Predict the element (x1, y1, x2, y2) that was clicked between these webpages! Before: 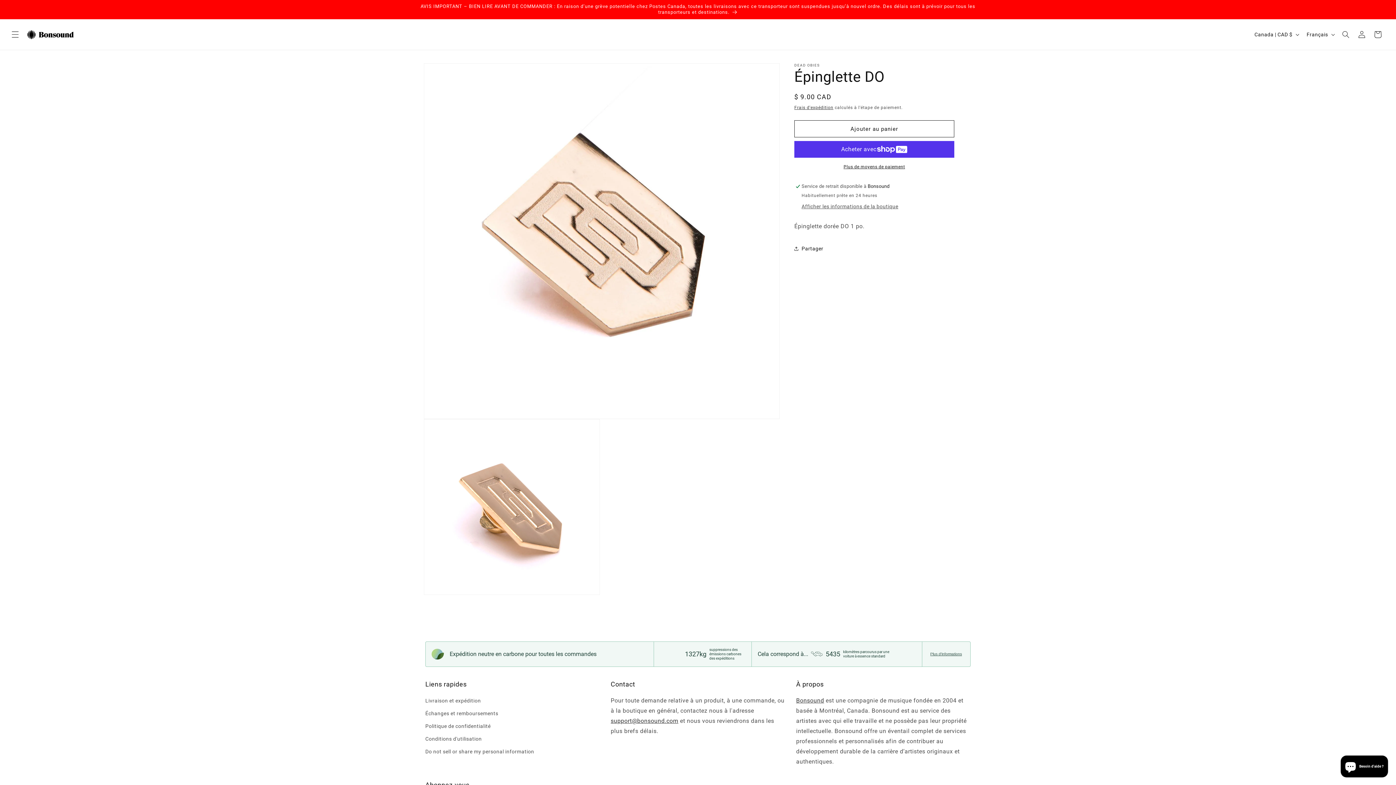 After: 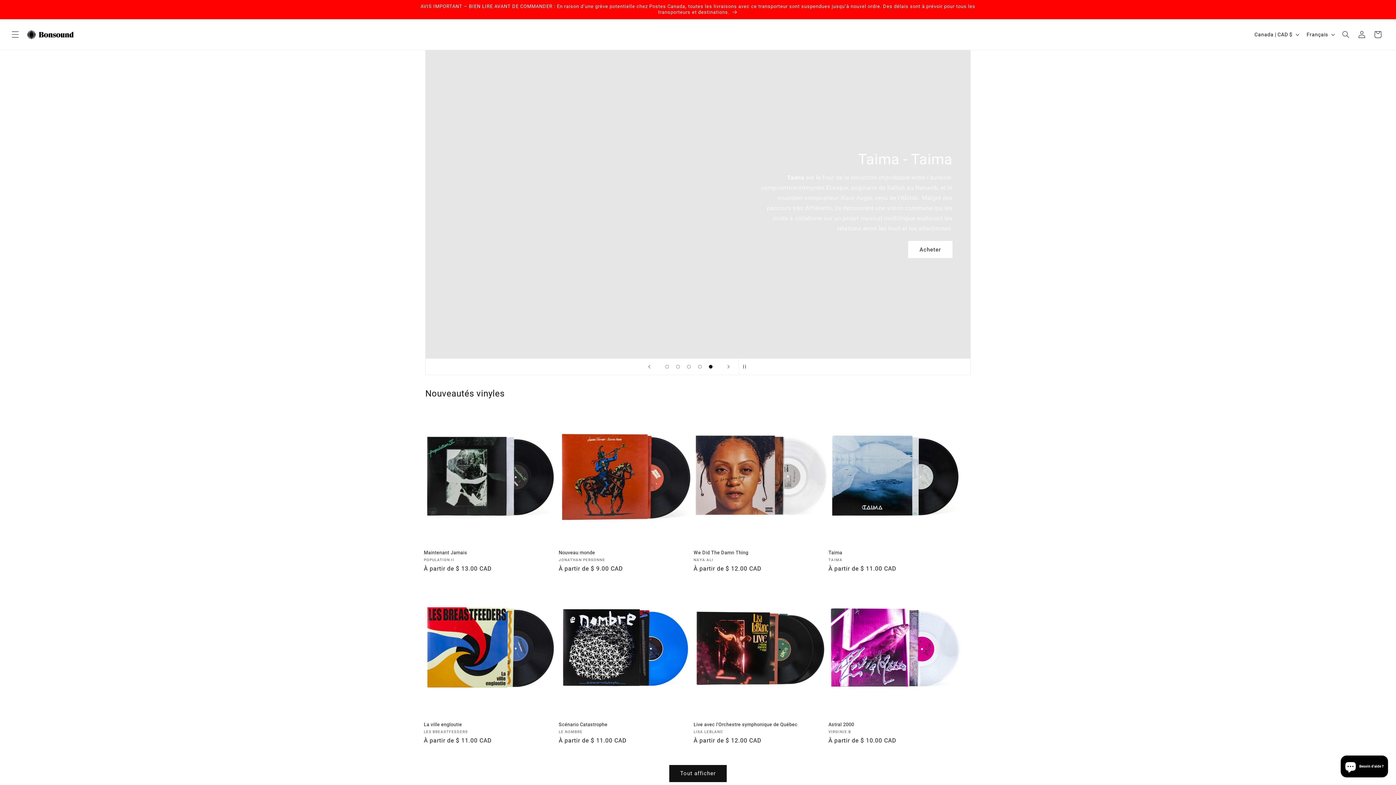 Action: bbox: (24, 26, 76, 42)